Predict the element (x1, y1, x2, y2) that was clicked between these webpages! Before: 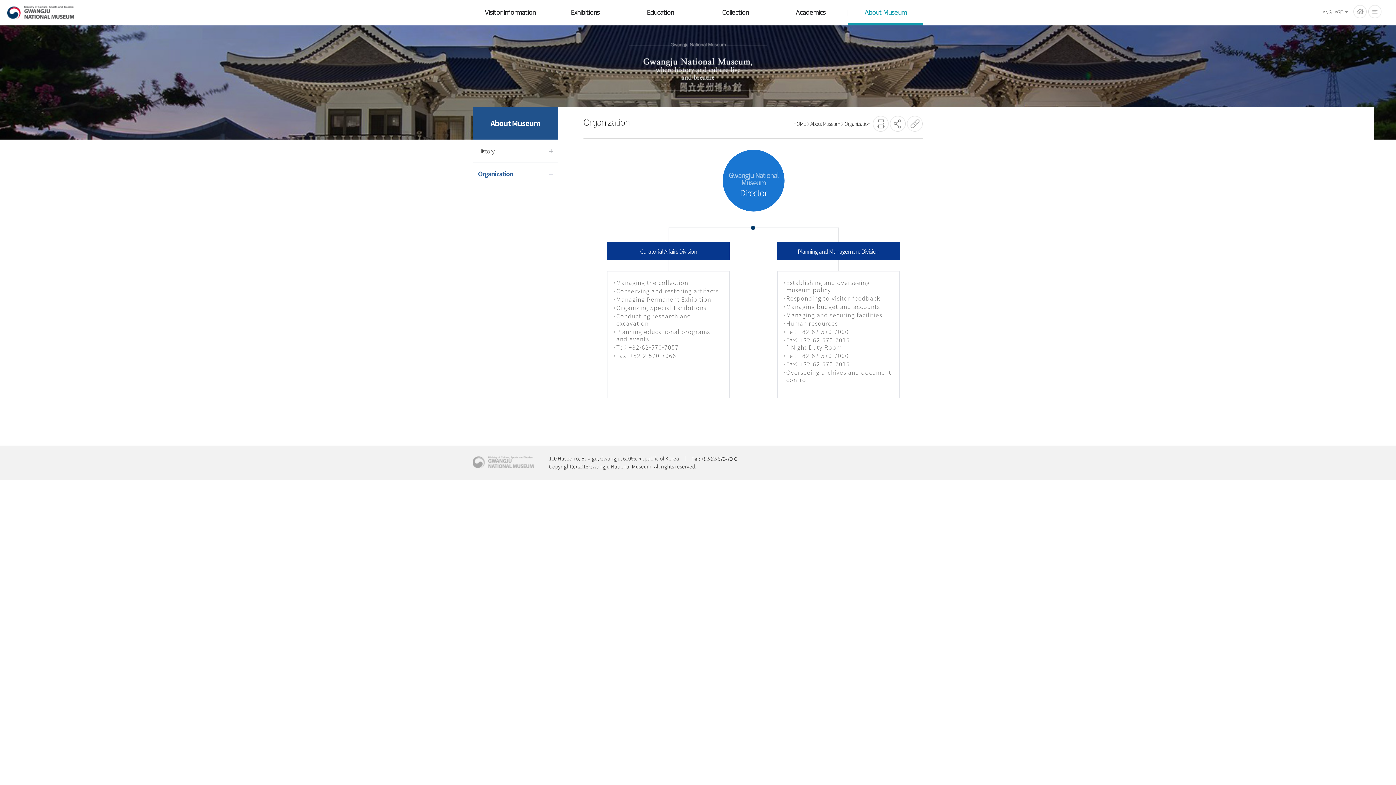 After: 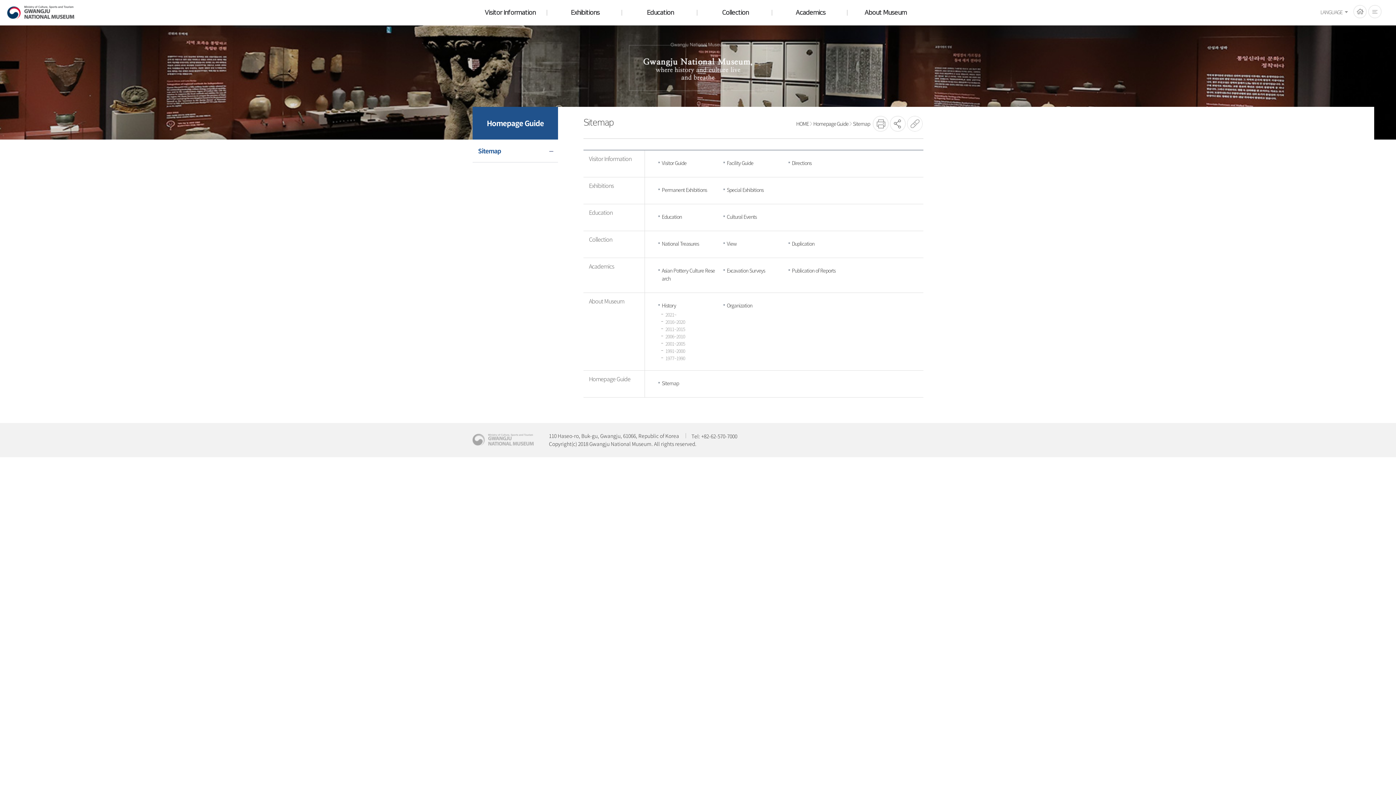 Action: label: 전체메뉴 bbox: (1368, 5, 1381, 18)